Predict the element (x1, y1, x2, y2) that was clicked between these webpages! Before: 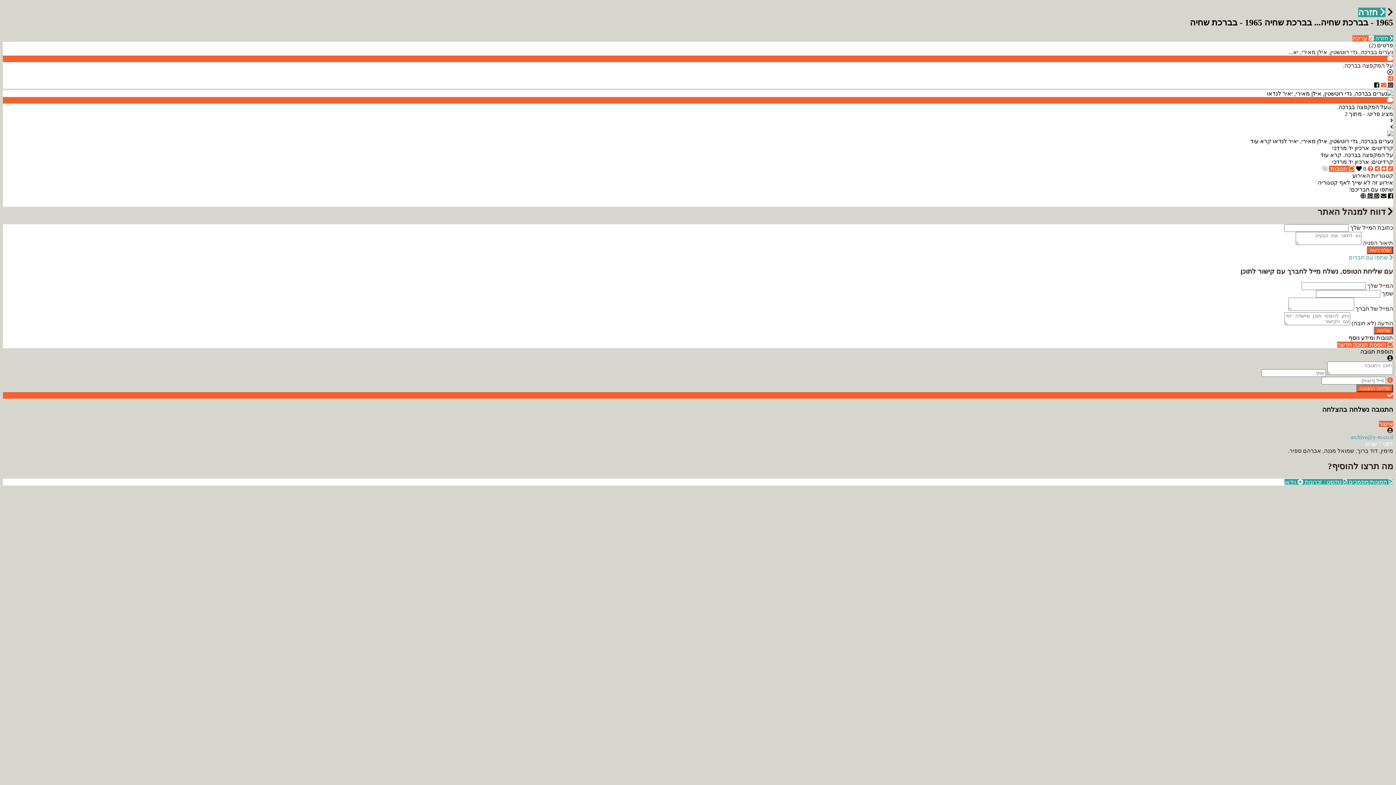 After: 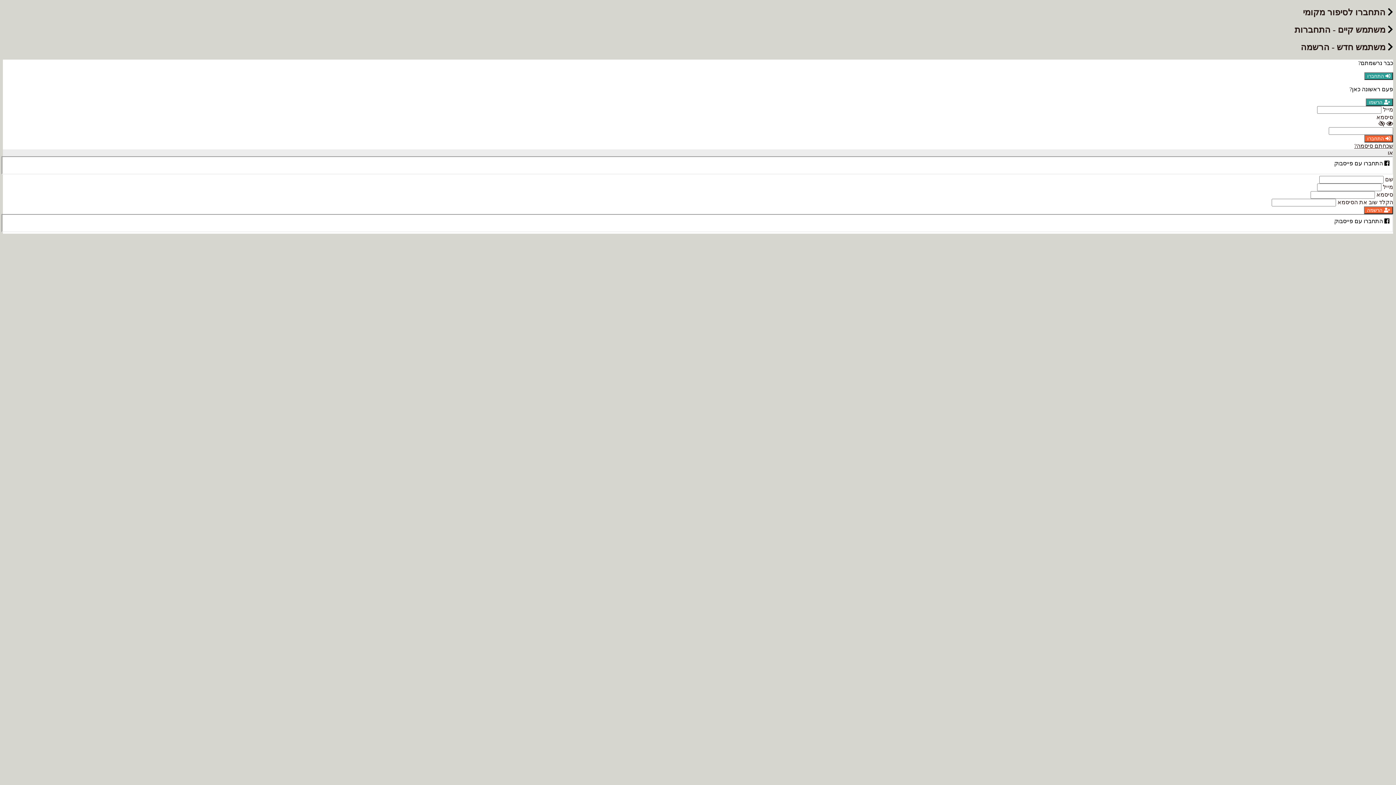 Action: bbox: (1303, 479, 1347, 485) label:  טקסט / זכרונות 